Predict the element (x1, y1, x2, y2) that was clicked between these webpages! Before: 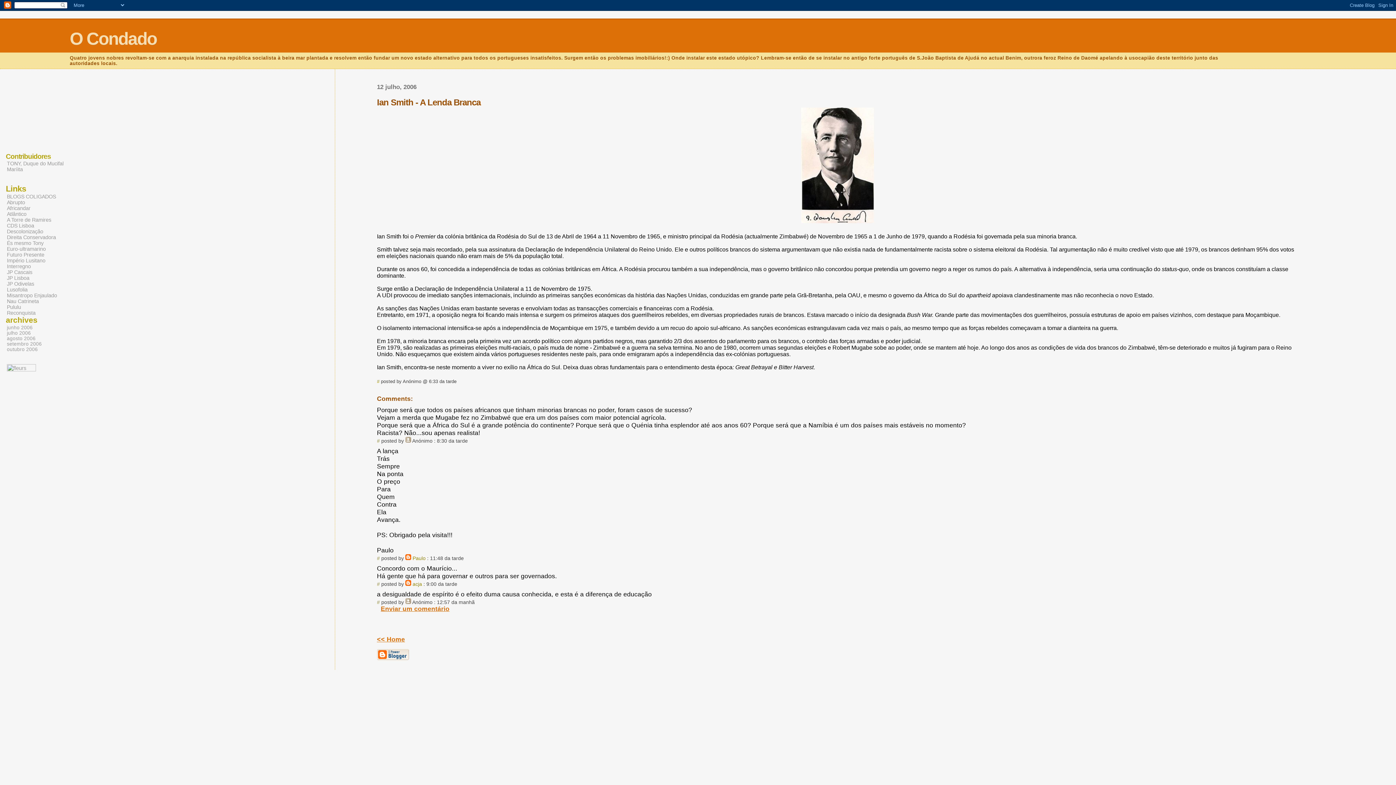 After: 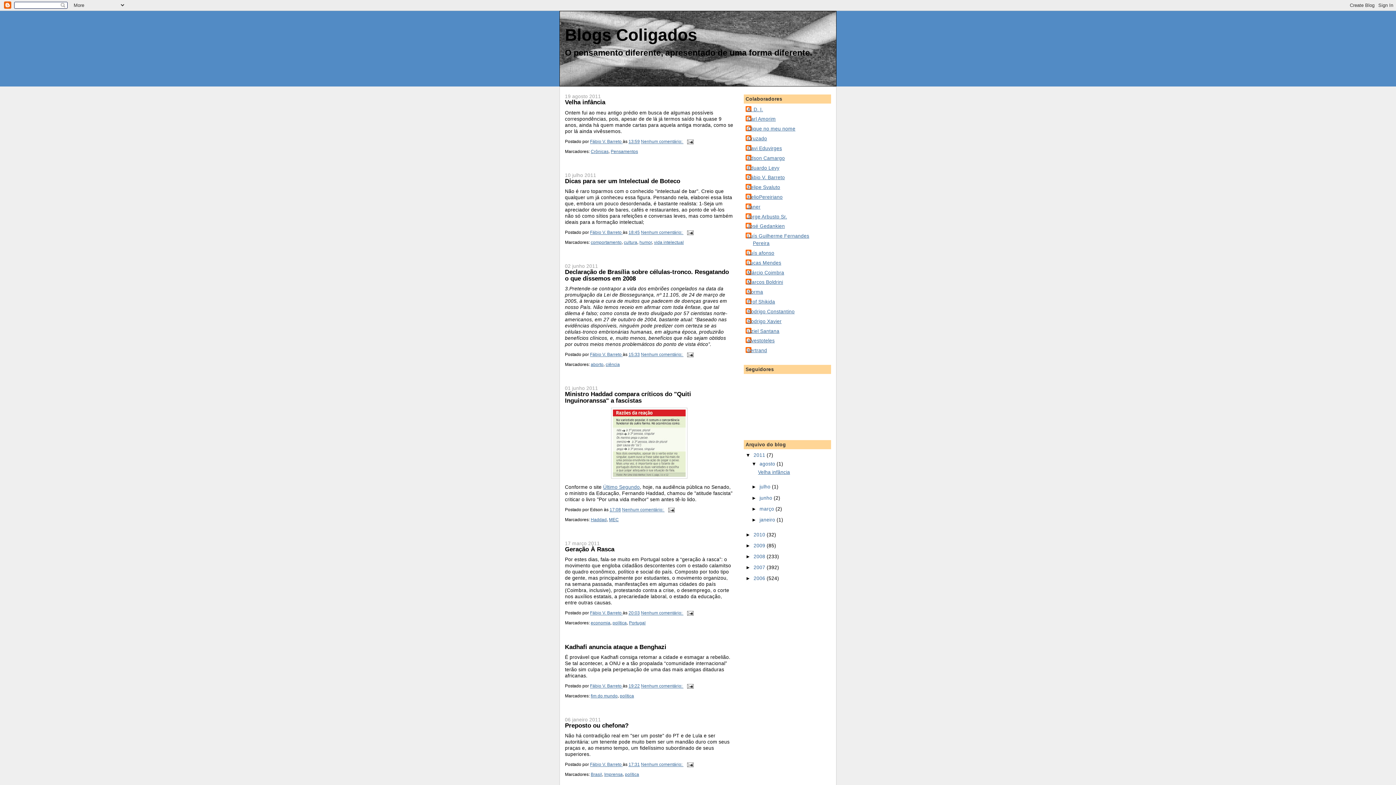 Action: label: BLOGS COLIGADOS bbox: (6, 193, 56, 200)